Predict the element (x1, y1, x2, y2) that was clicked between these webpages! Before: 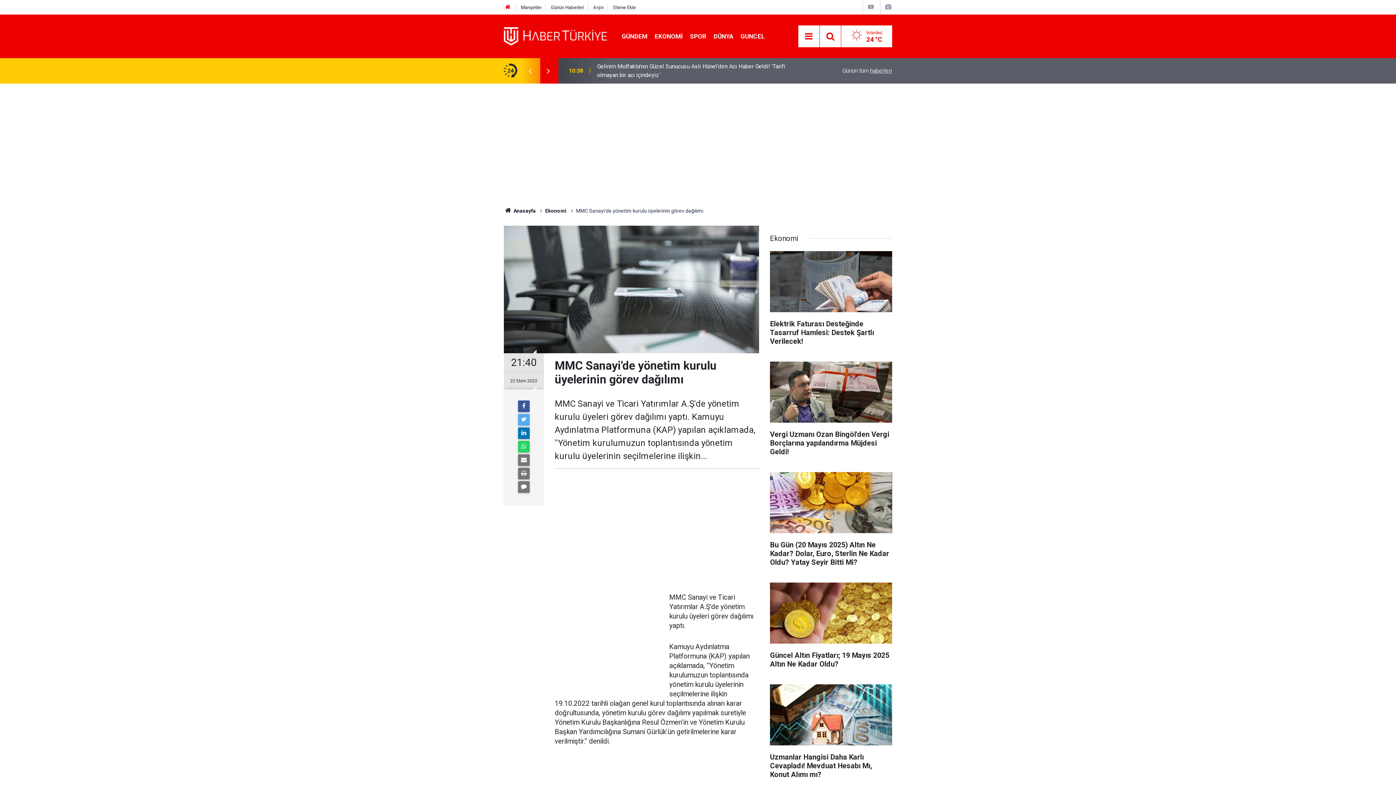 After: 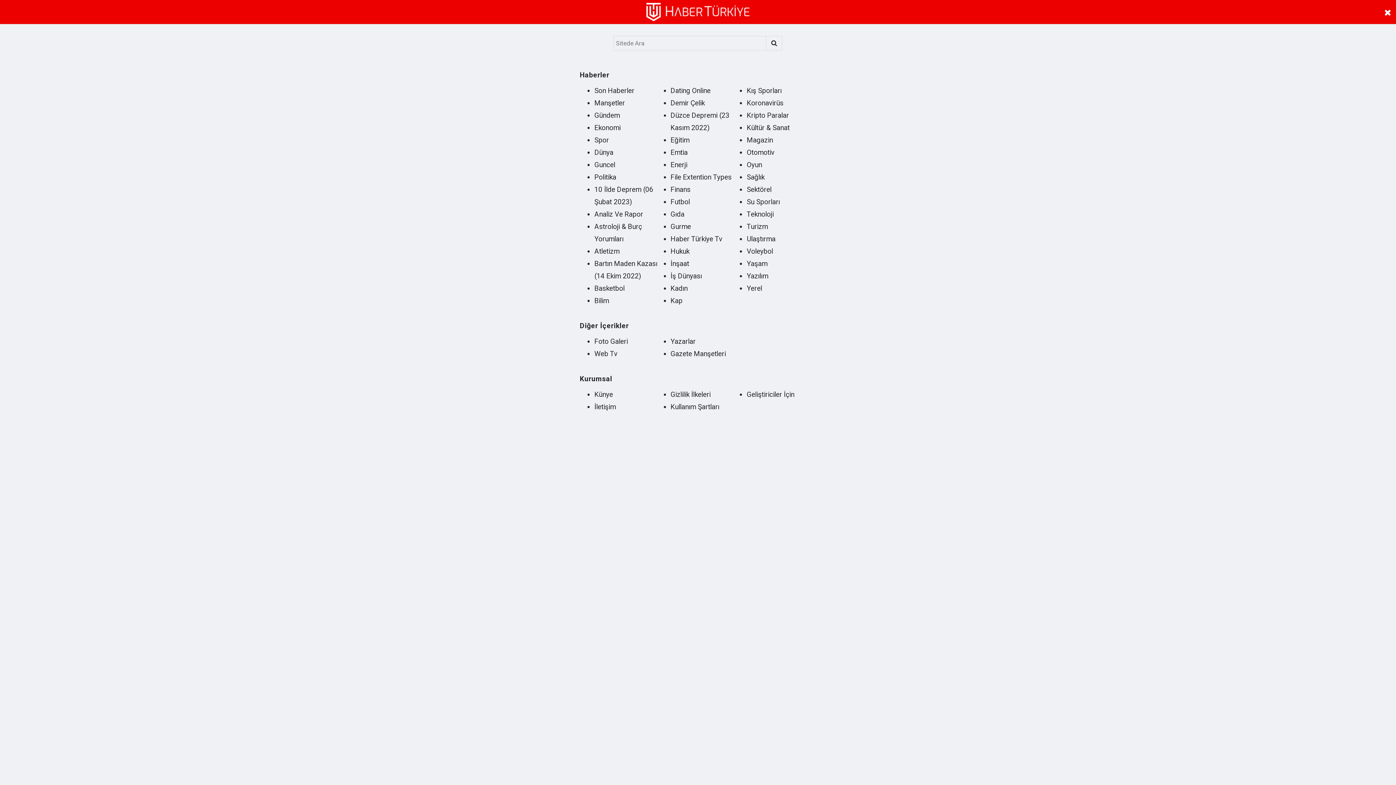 Action: label: Menu bbox: (802, 29, 815, 43)